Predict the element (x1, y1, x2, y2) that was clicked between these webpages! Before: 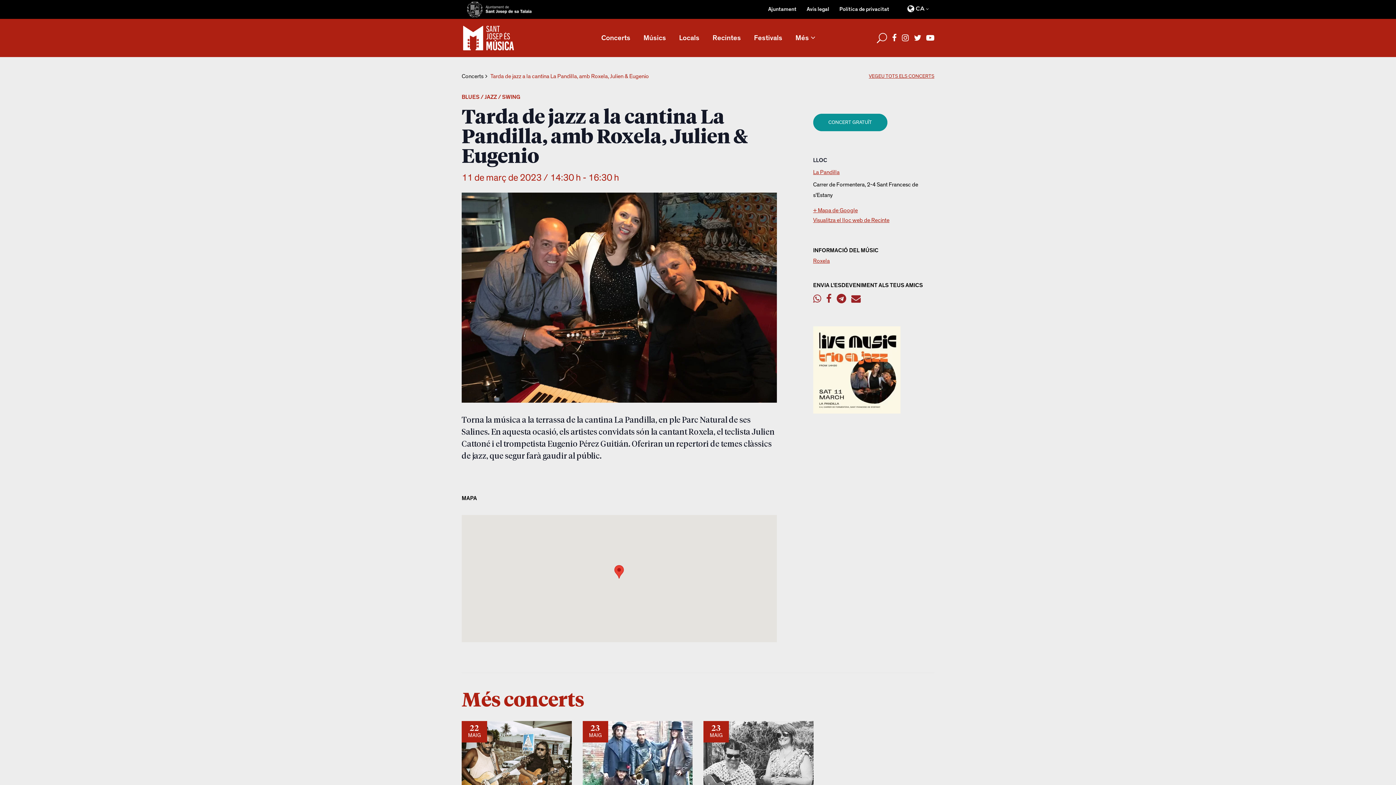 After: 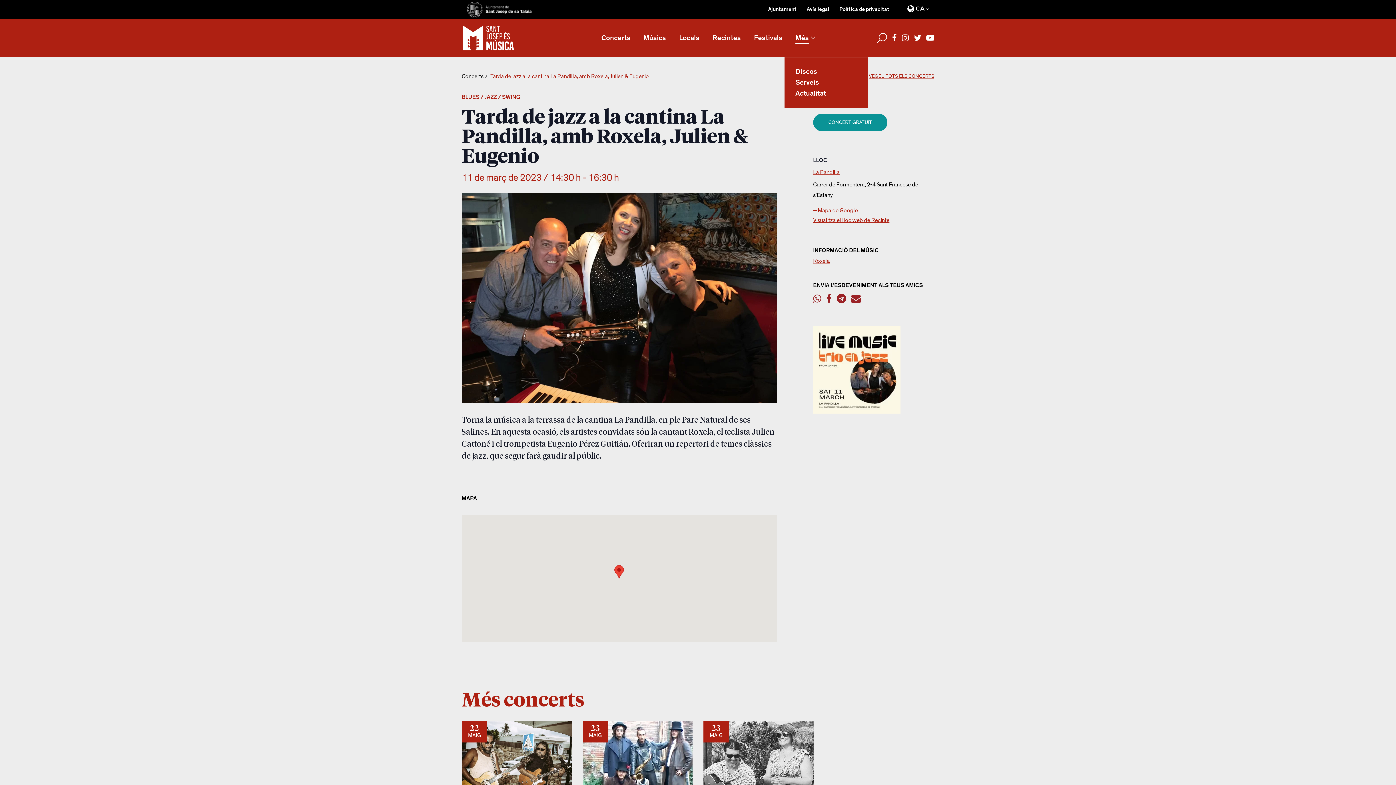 Action: bbox: (789, 18, 824, 57) label: Més